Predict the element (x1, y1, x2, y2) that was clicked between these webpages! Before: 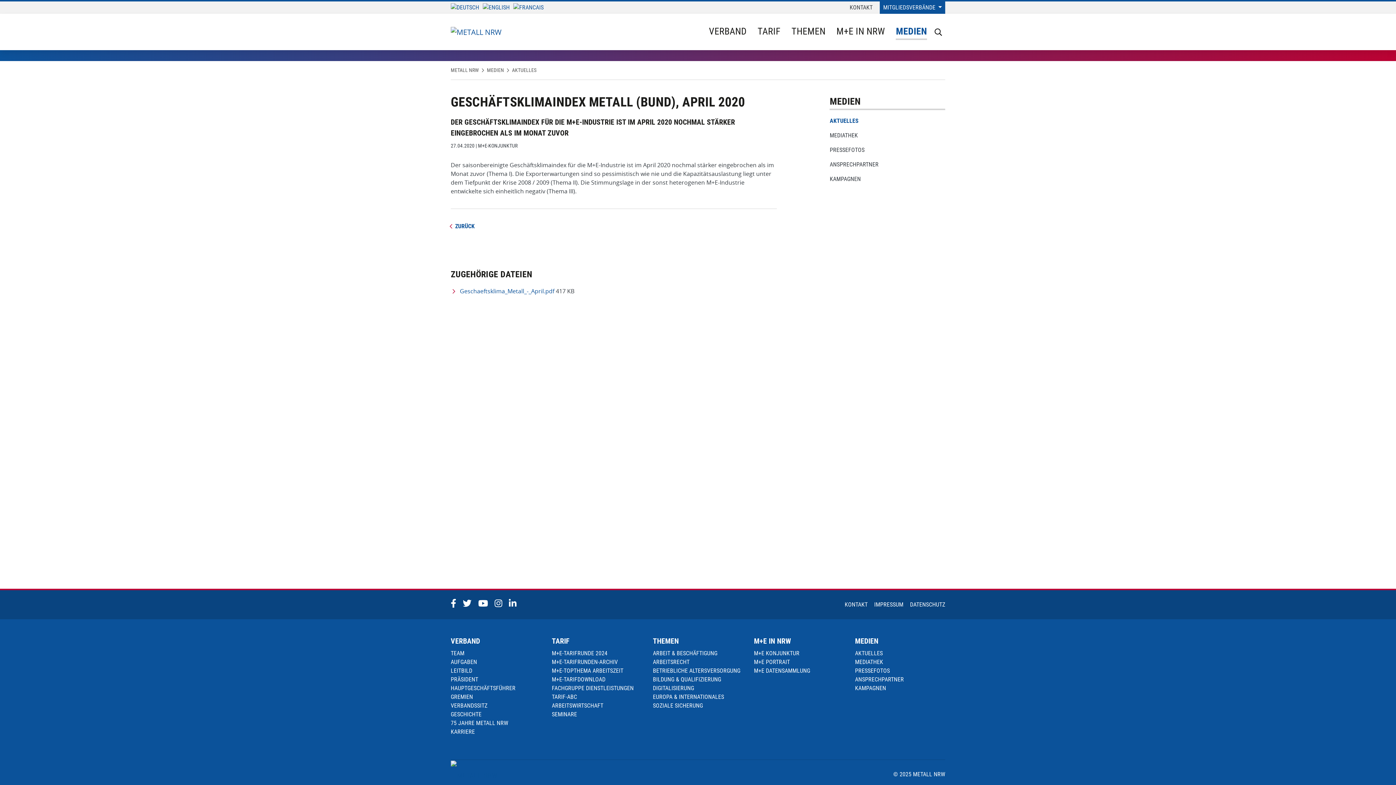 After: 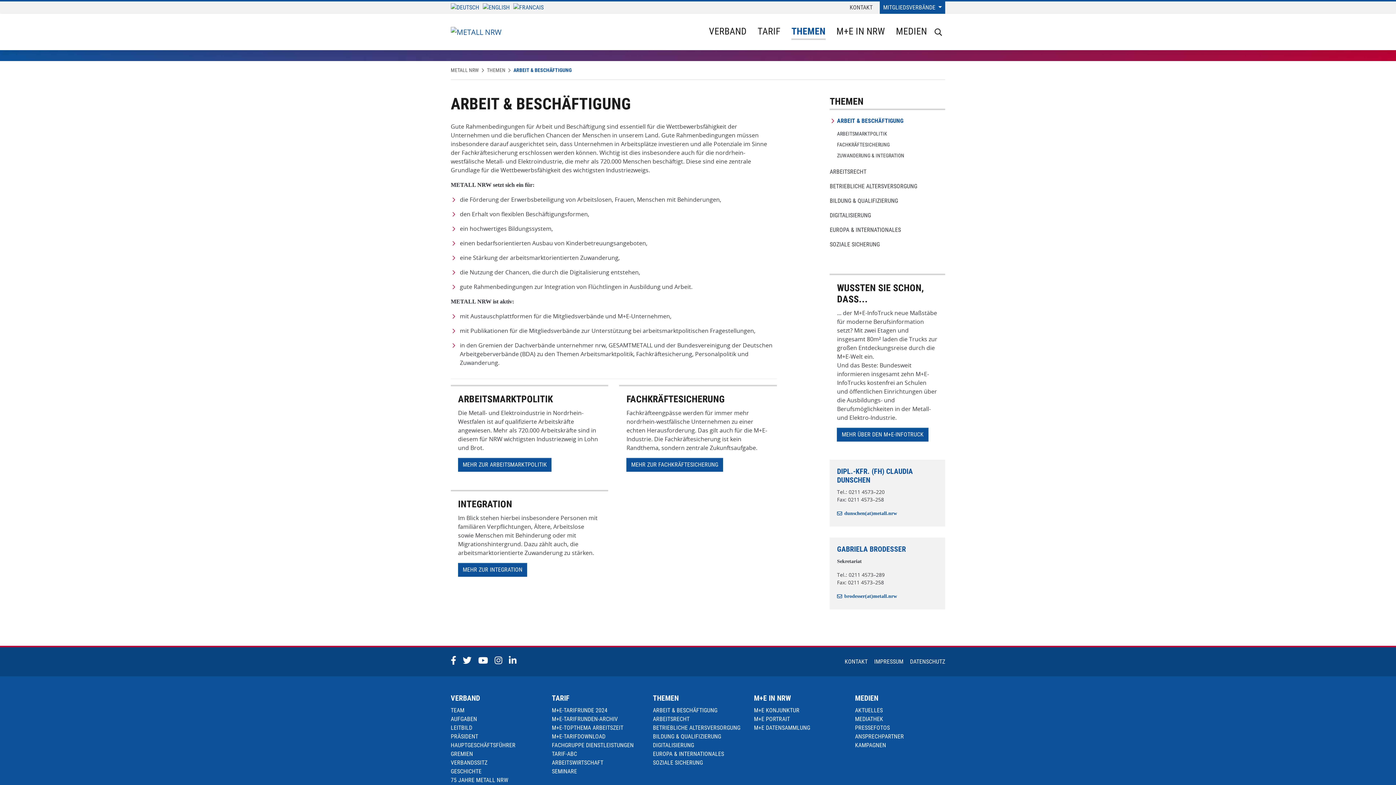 Action: label: ARBEIT & BESCHÄFTIGUNG bbox: (653, 649, 717, 658)